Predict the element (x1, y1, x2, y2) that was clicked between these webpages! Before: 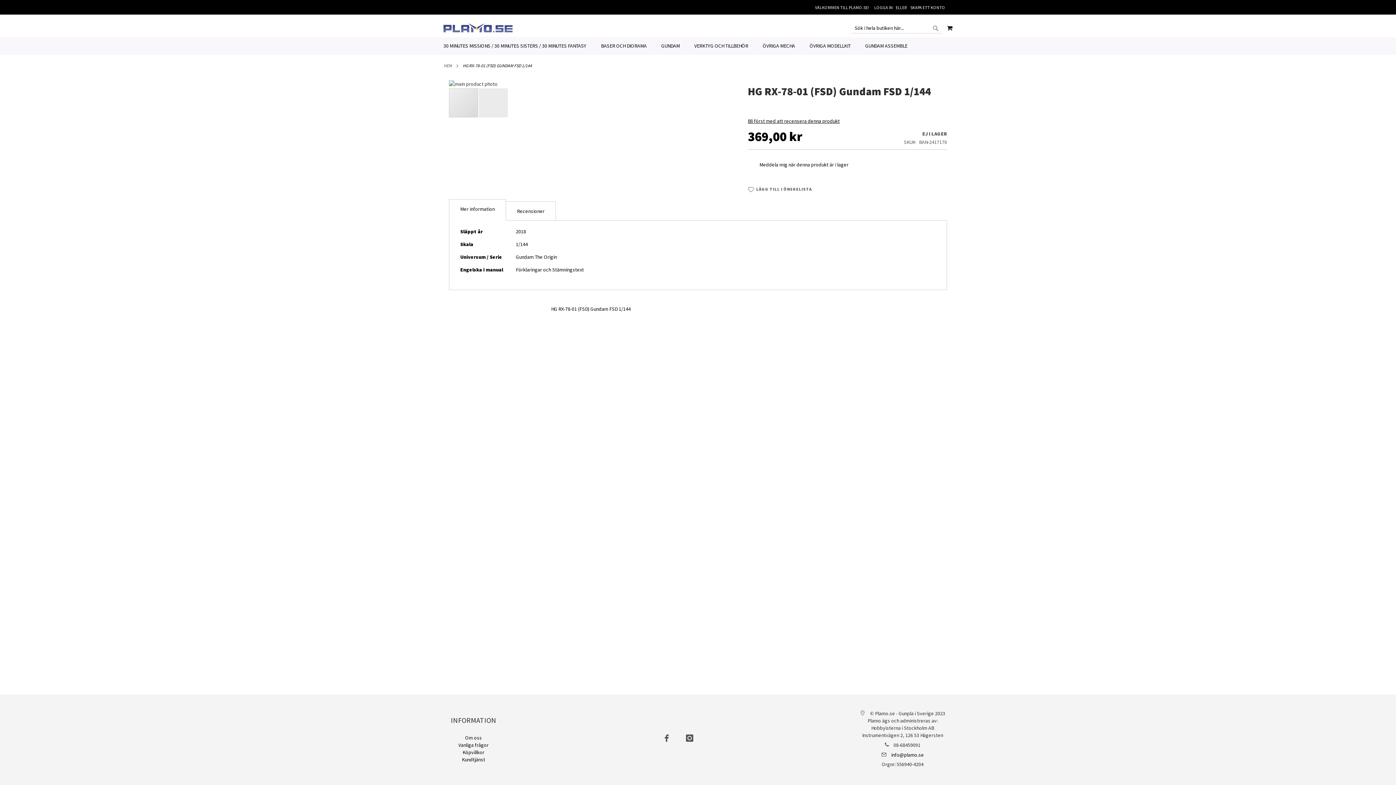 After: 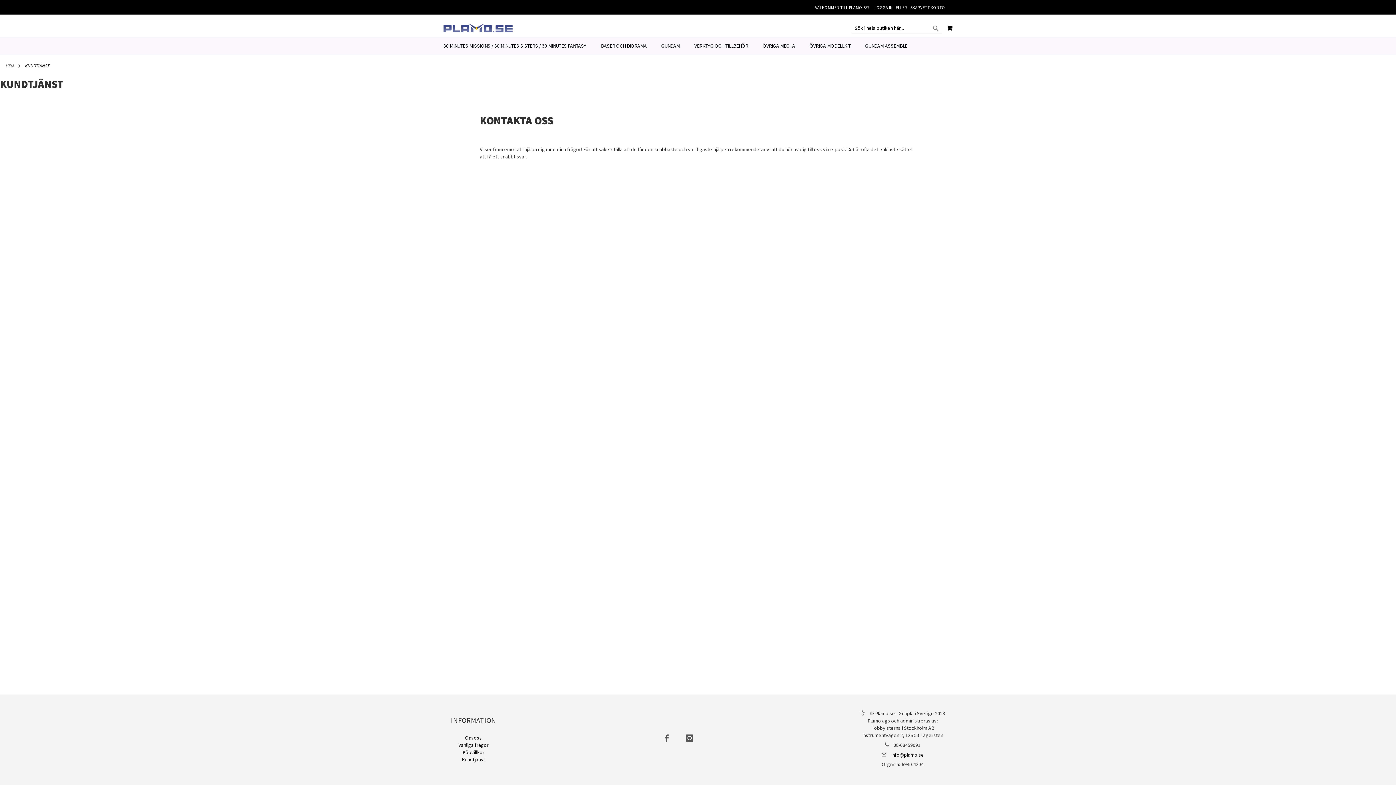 Action: bbox: (462, 756, 485, 763) label: Kundtjänst